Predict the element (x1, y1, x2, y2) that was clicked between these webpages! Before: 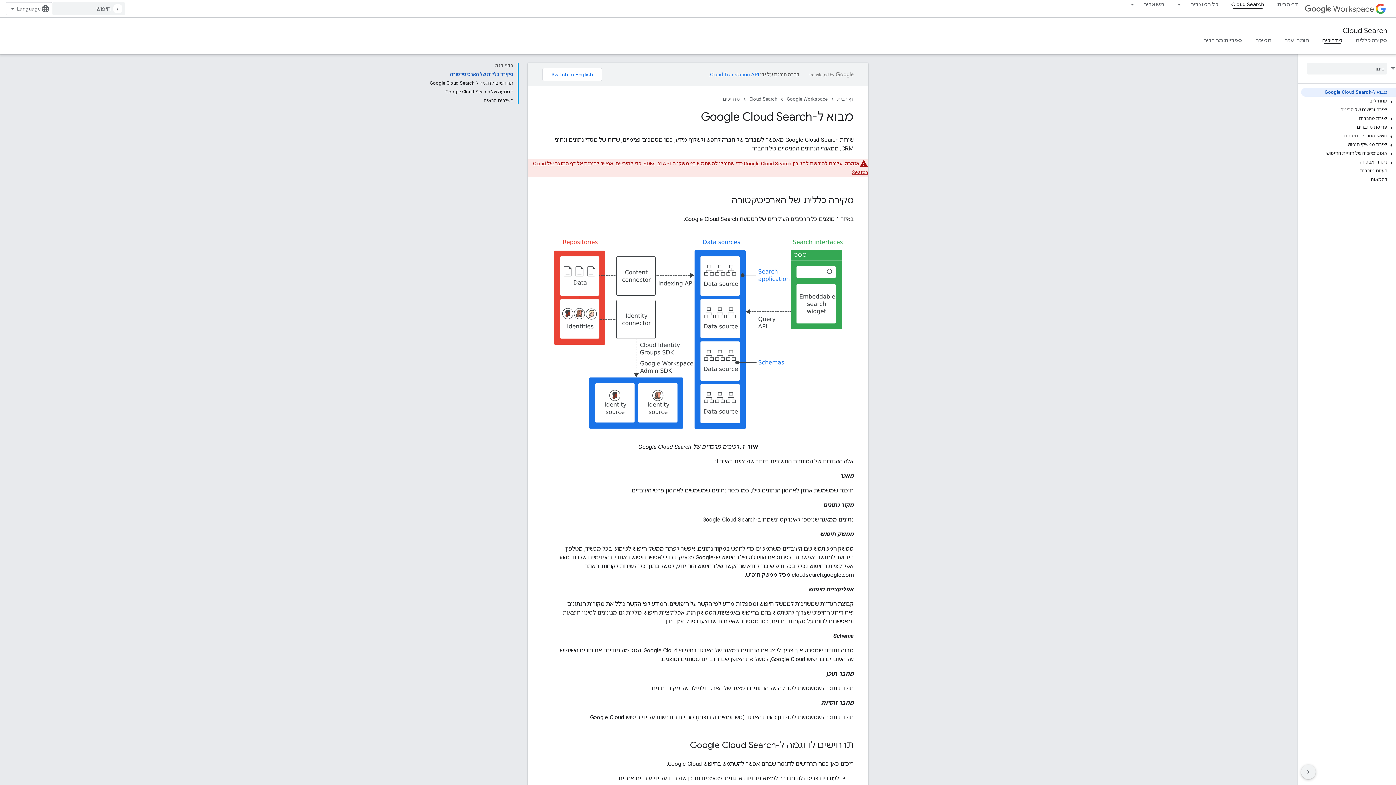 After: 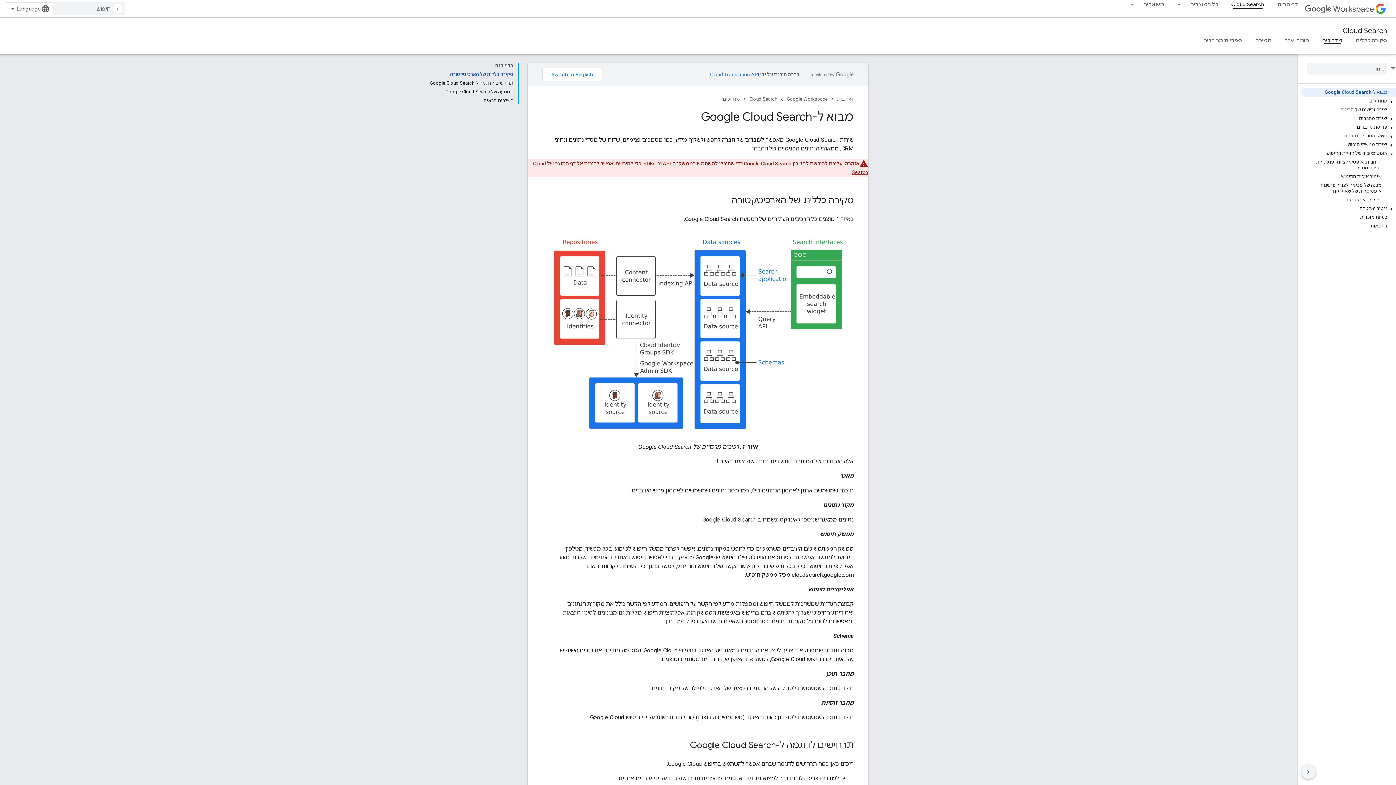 Action: bbox: (1387, 150, 1396, 157)